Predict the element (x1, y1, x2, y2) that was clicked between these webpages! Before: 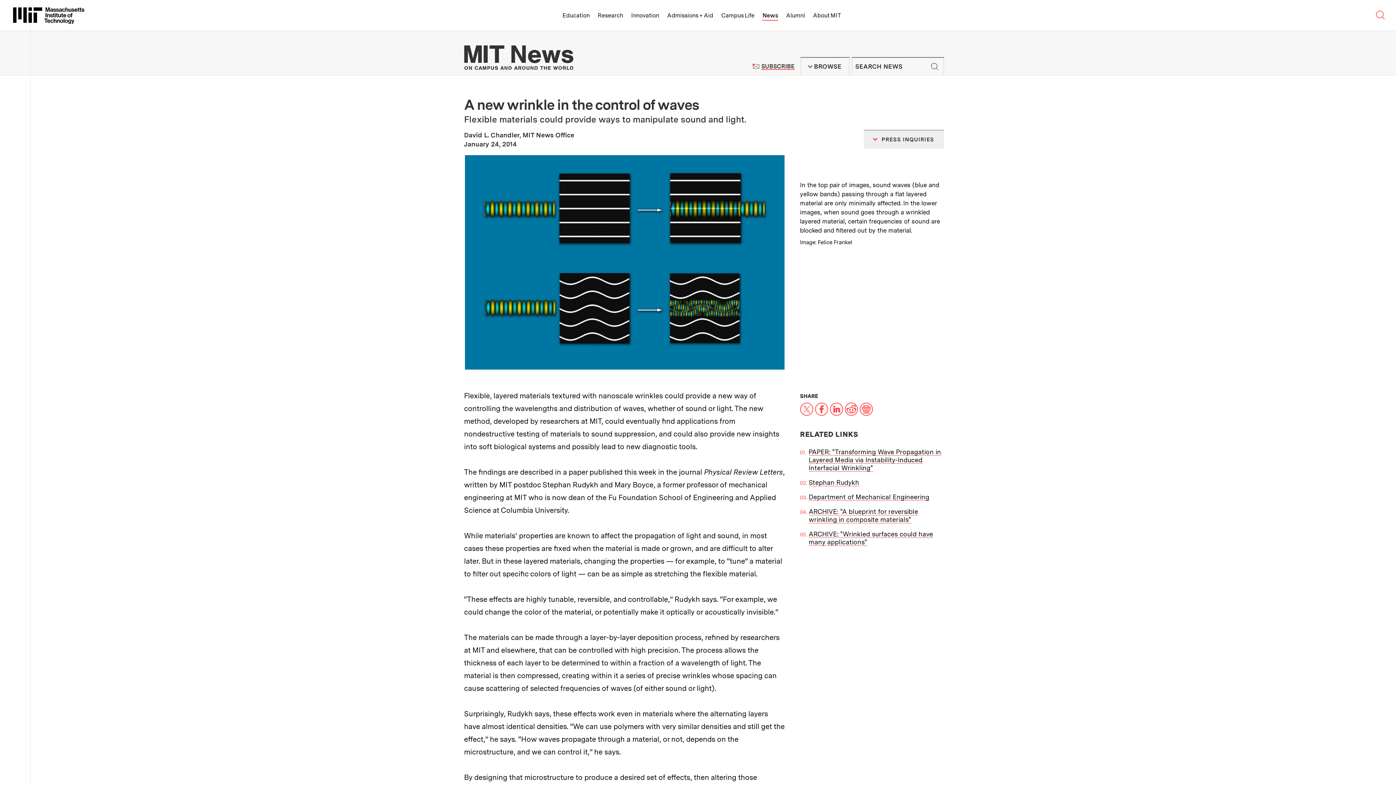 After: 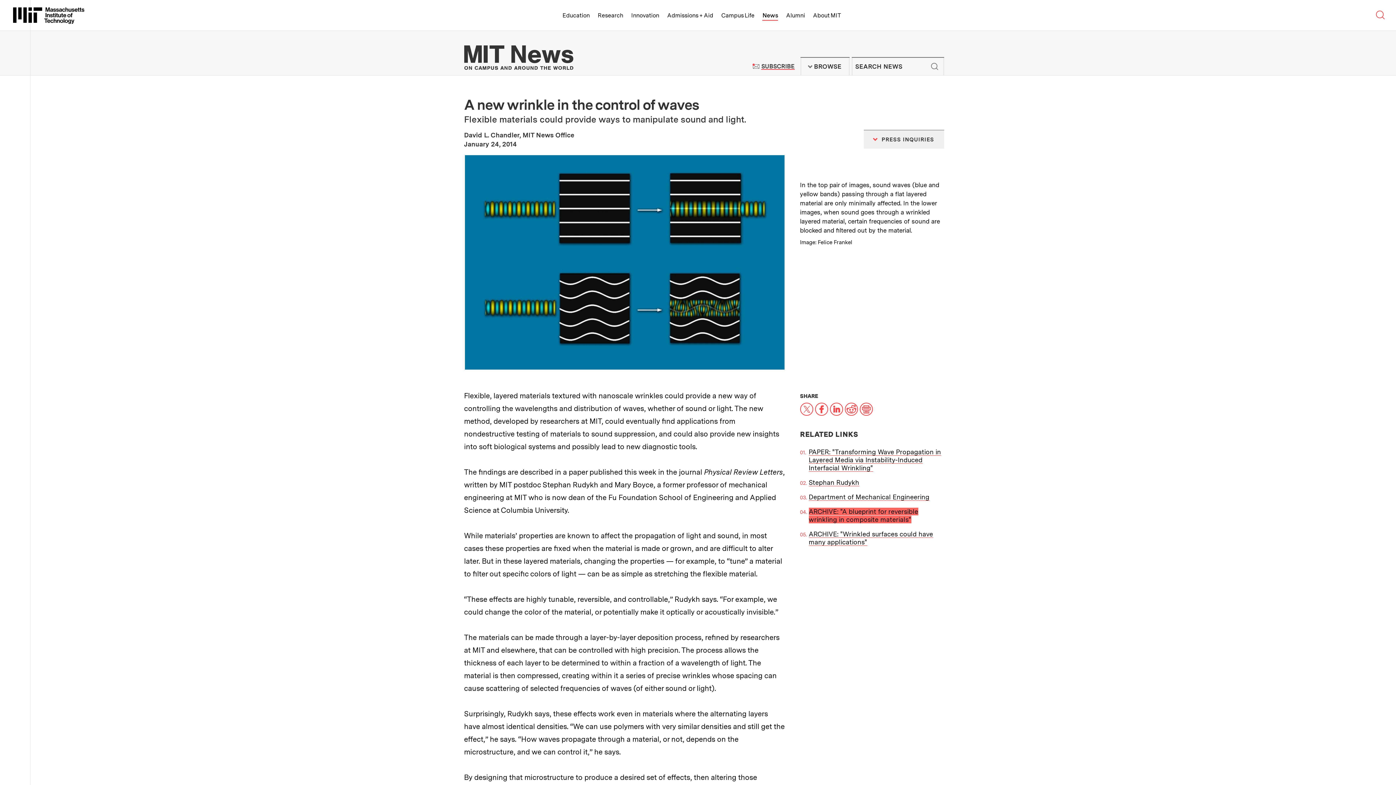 Action: bbox: (808, 507, 918, 523) label: ARCHIVE: "A blueprint for reversible wrinkling in composite materials"